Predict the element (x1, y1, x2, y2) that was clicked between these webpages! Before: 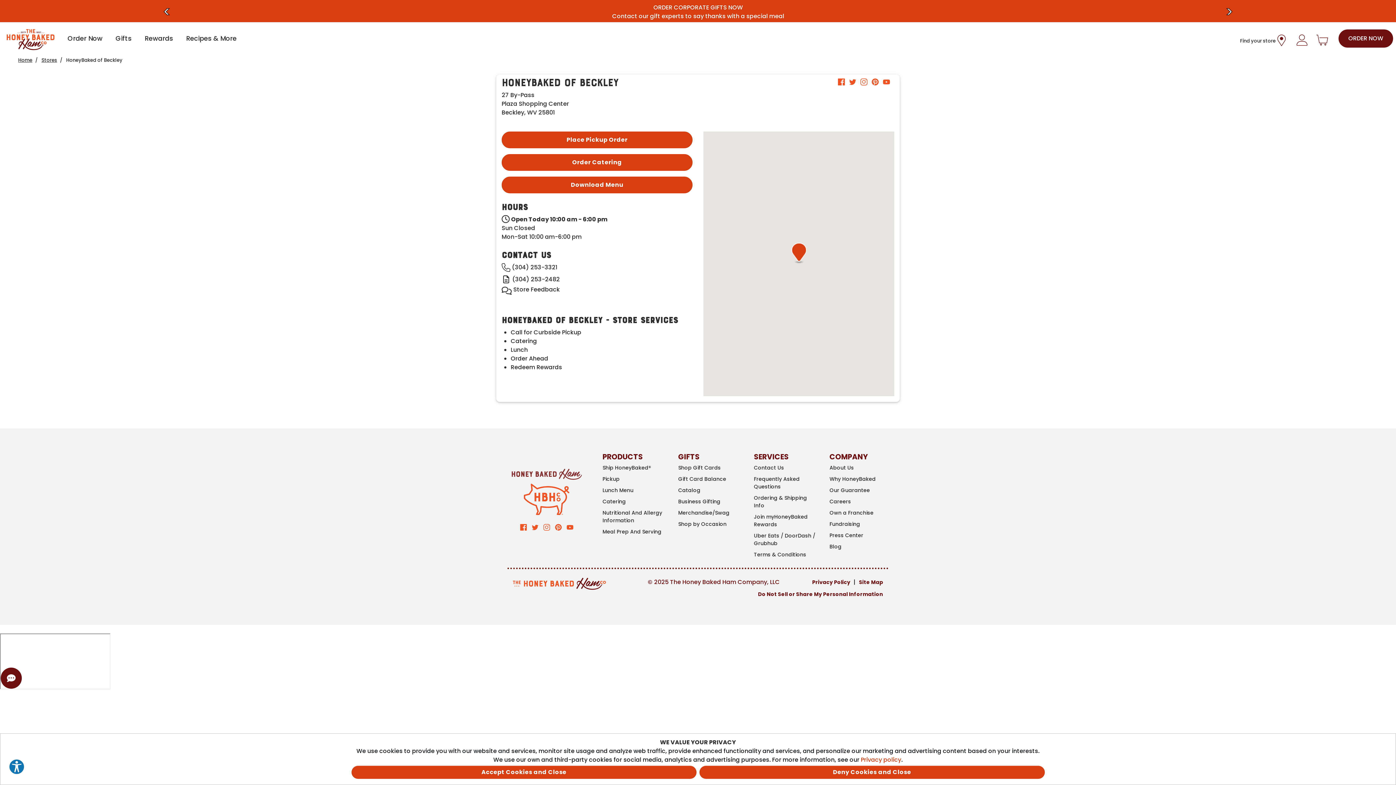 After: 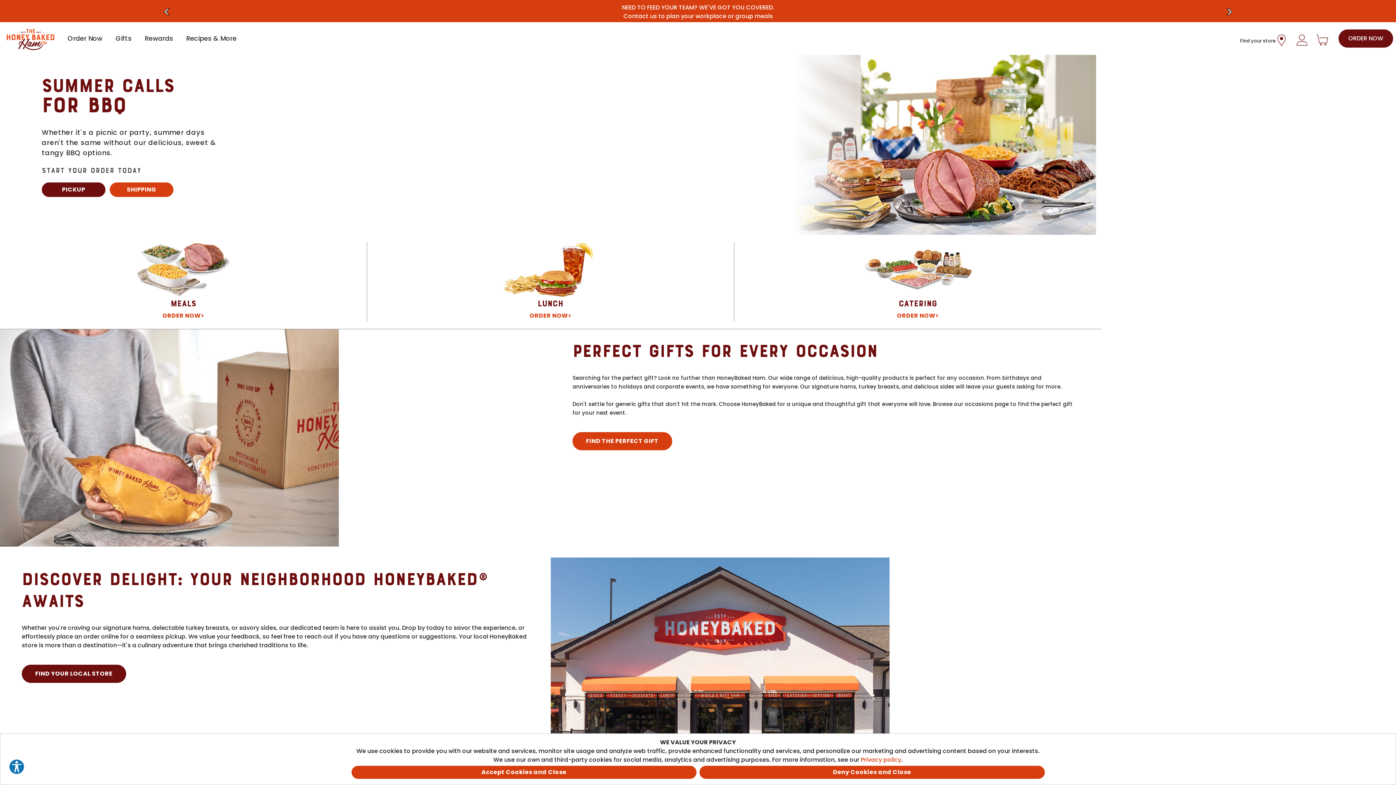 Action: bbox: (524, 494, 569, 503)